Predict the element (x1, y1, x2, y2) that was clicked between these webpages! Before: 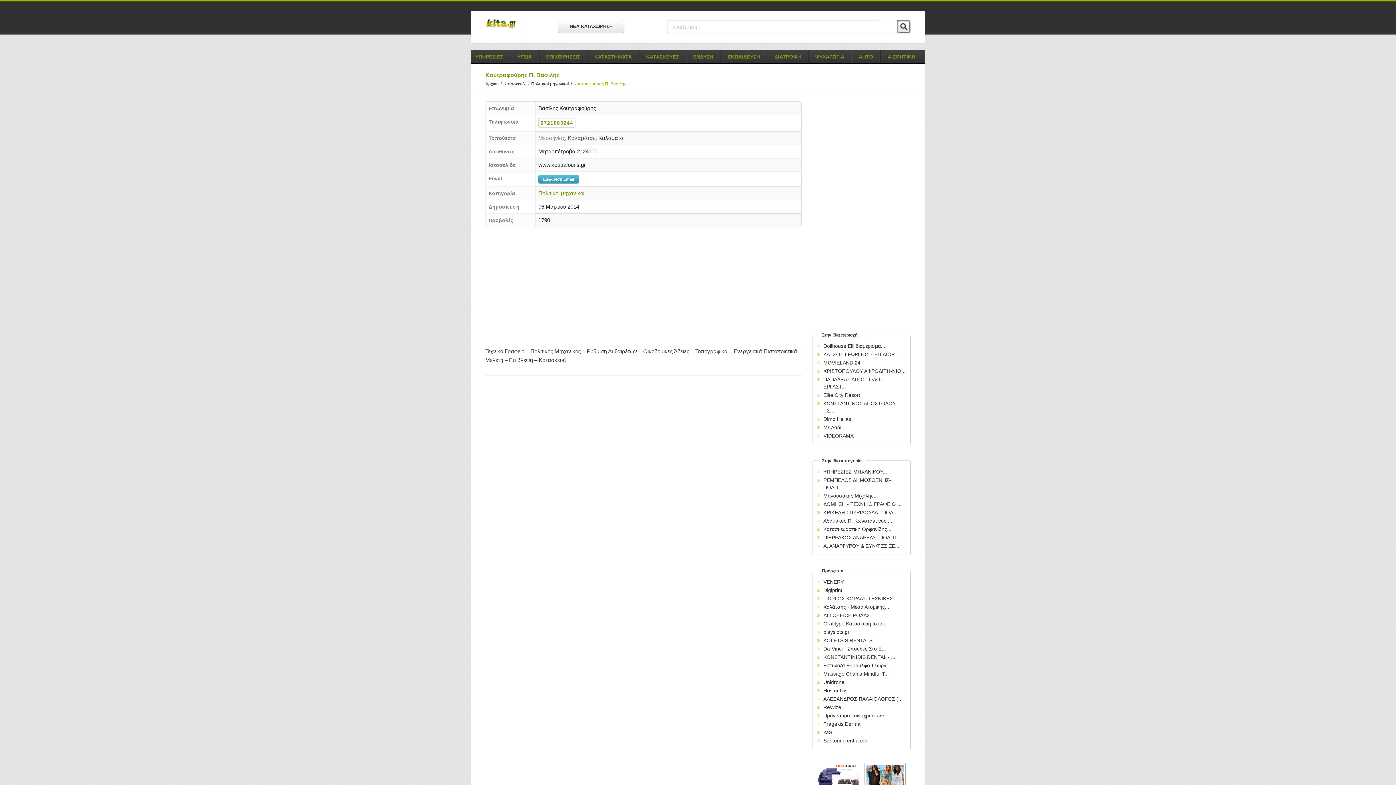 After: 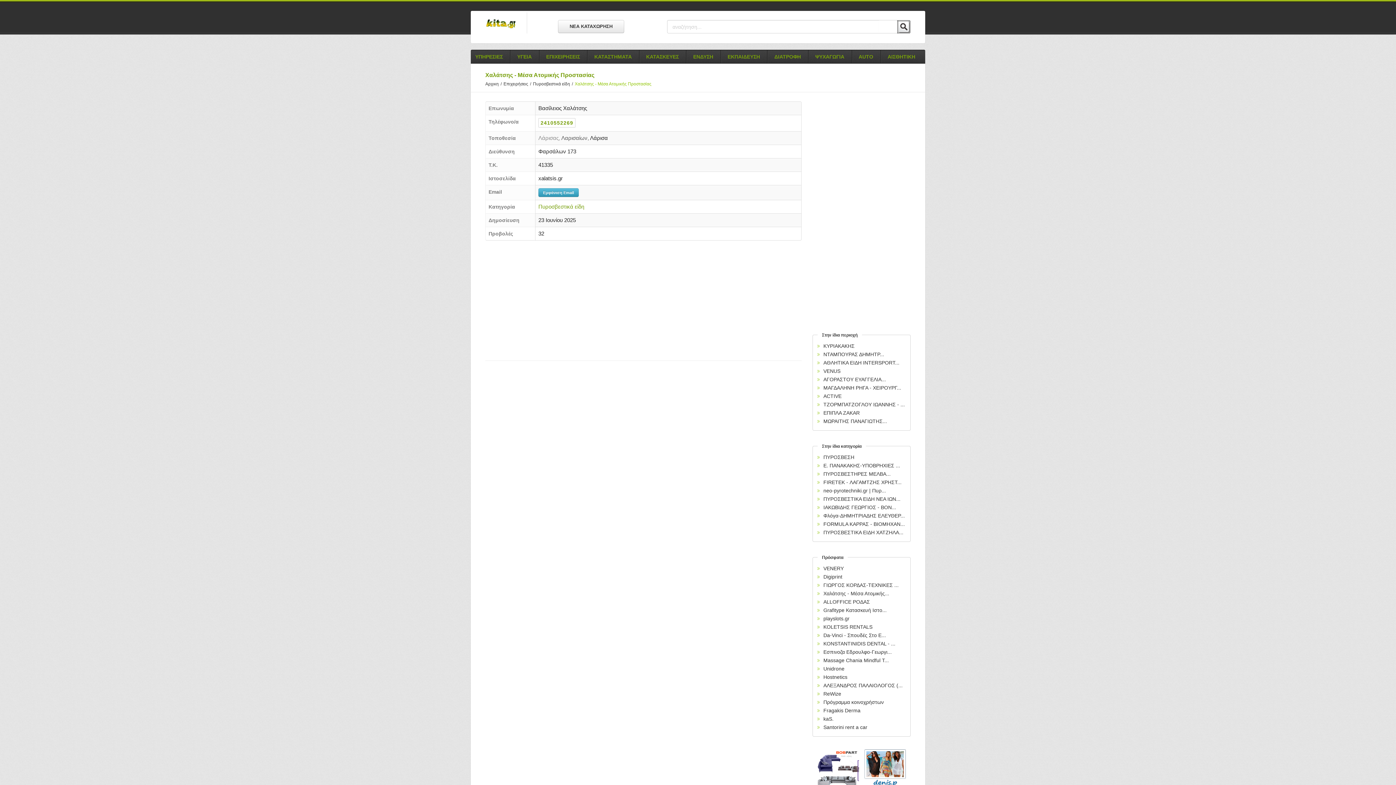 Action: bbox: (823, 604, 889, 610) label: Χαλάτσης - Μέσα Ατομικής...